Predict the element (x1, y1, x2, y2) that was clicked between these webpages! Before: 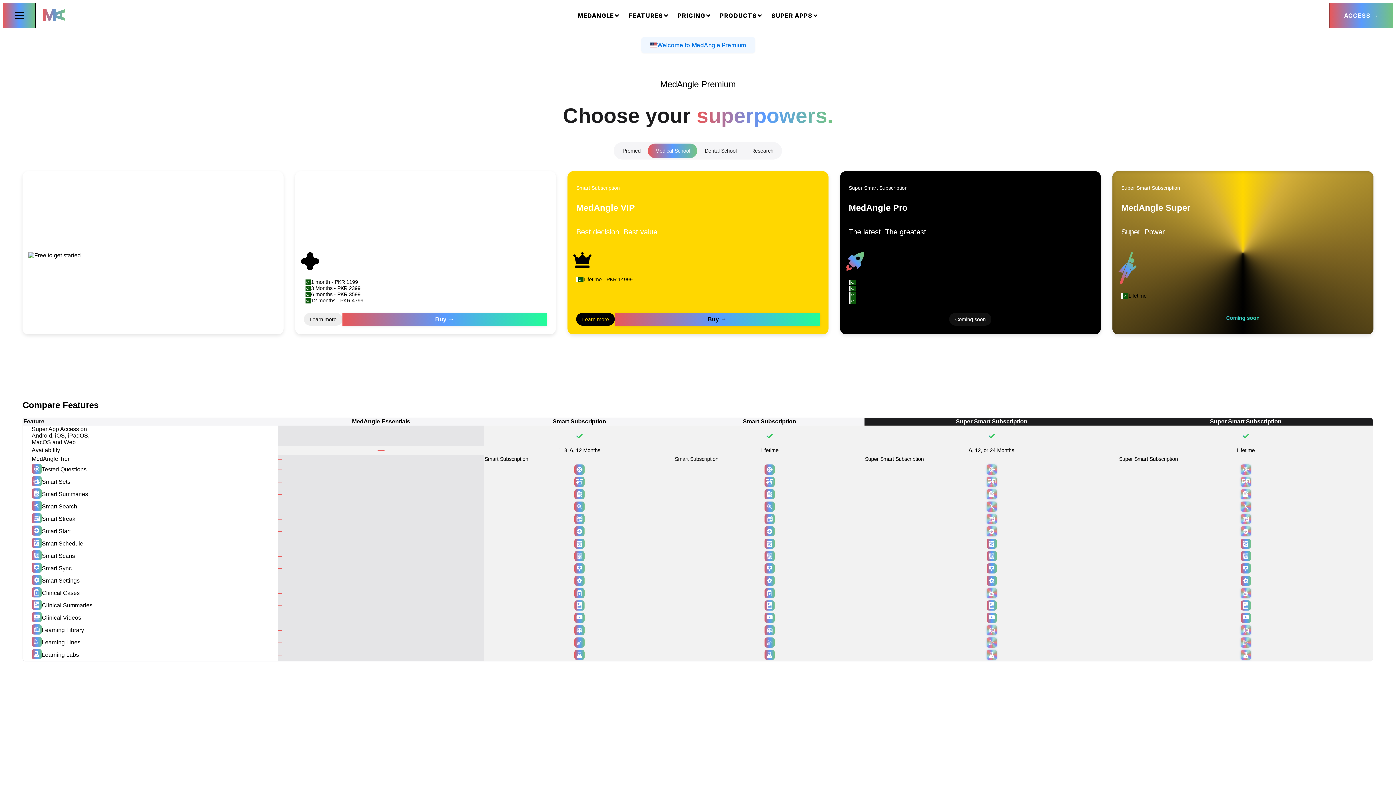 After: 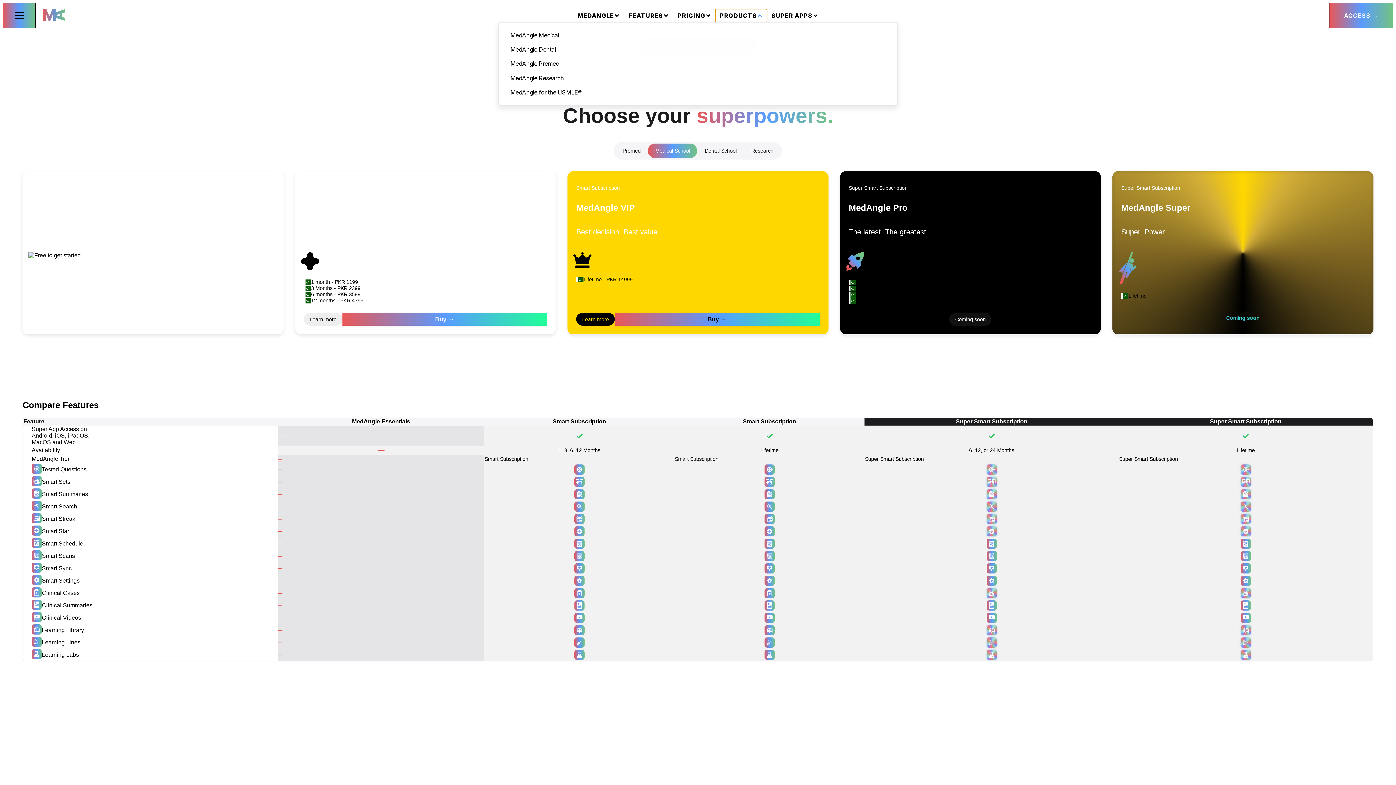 Action: label: PRODUCTS bbox: (715, 8, 767, 22)